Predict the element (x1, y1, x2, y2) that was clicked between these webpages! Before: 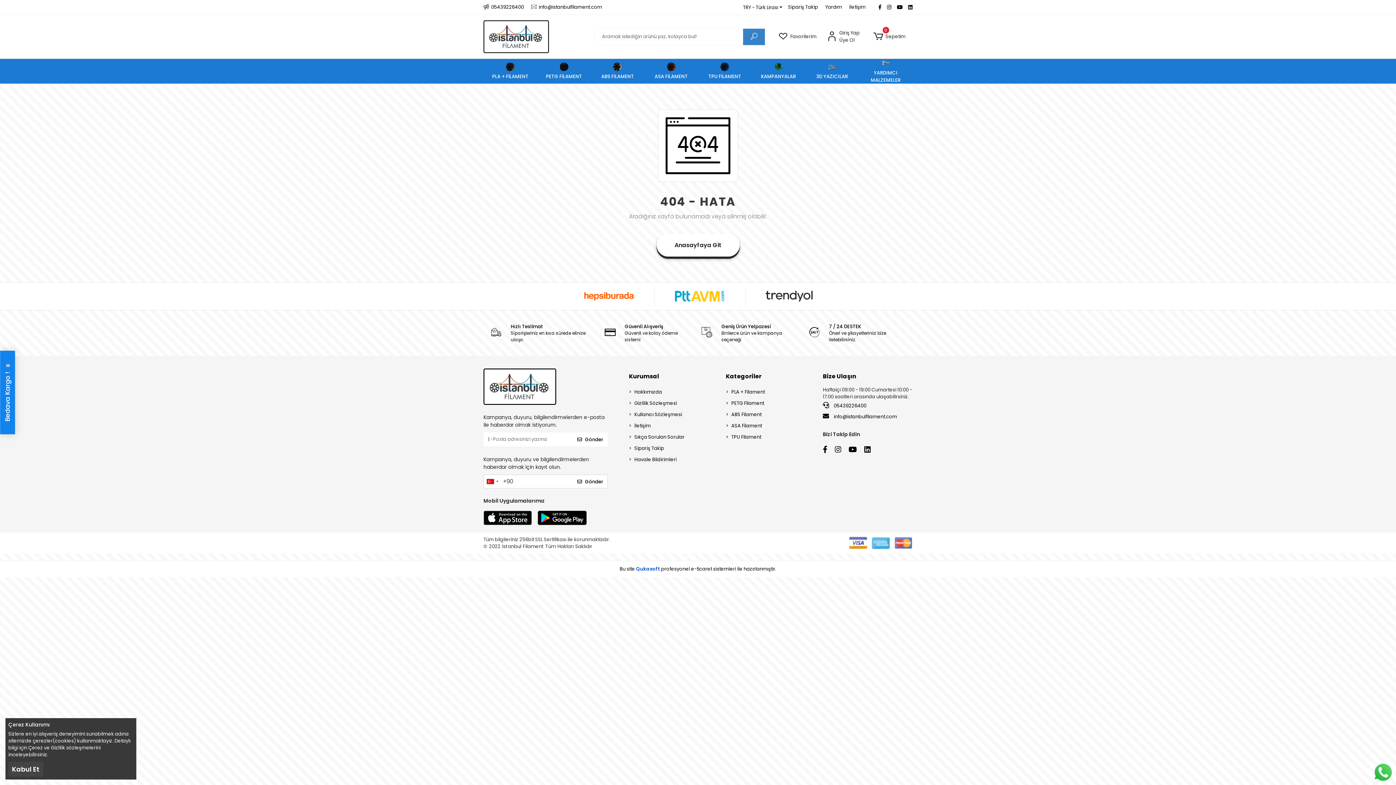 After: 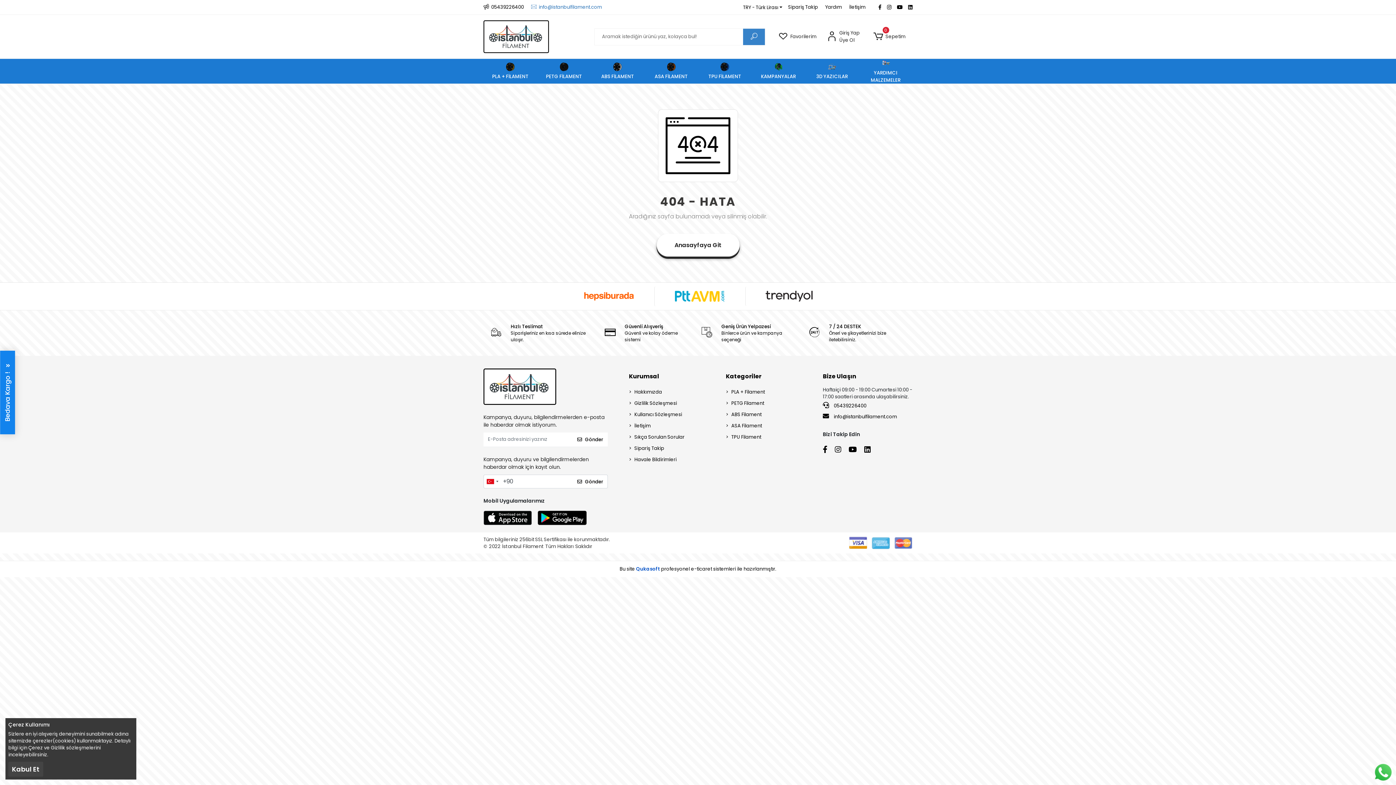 Action: label: info@istanbulfilament.com bbox: (531, 3, 602, 10)